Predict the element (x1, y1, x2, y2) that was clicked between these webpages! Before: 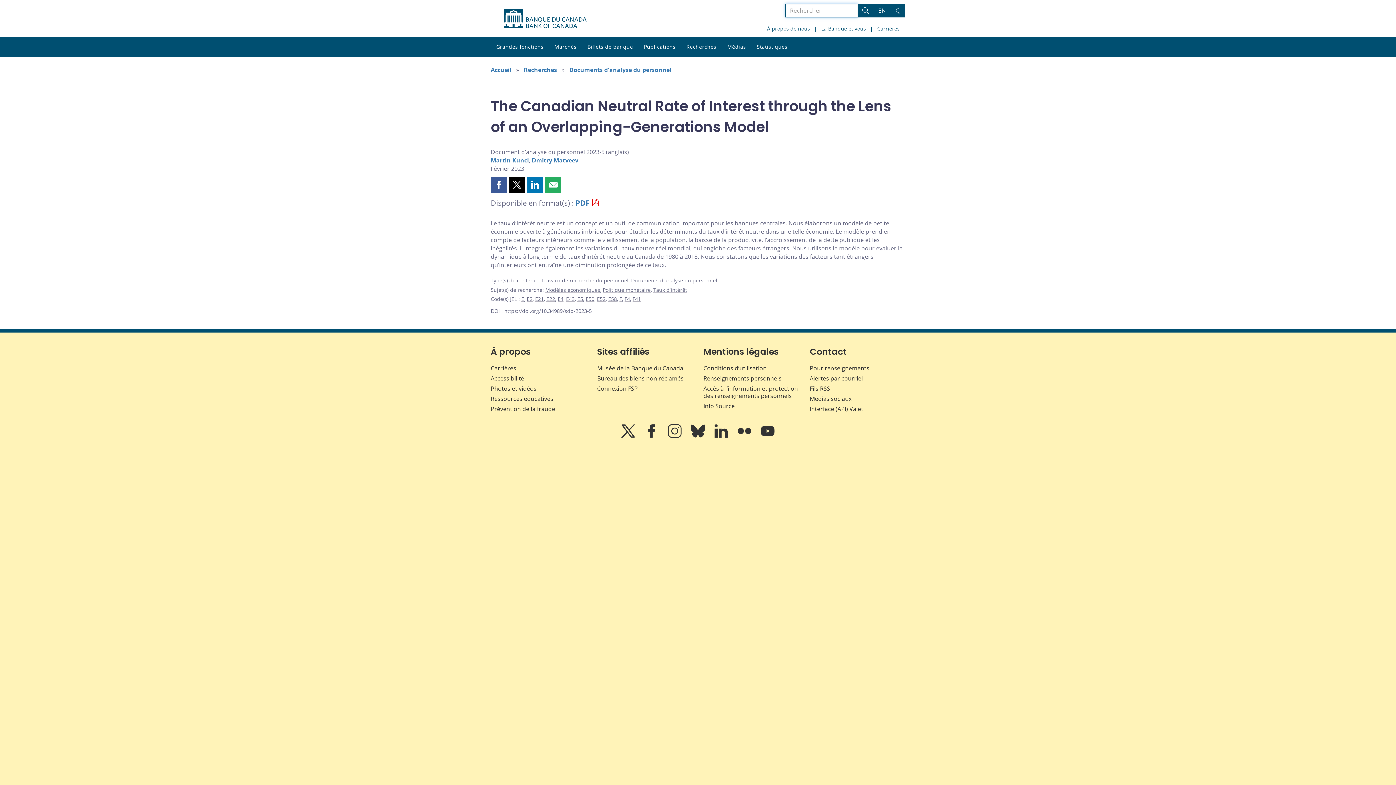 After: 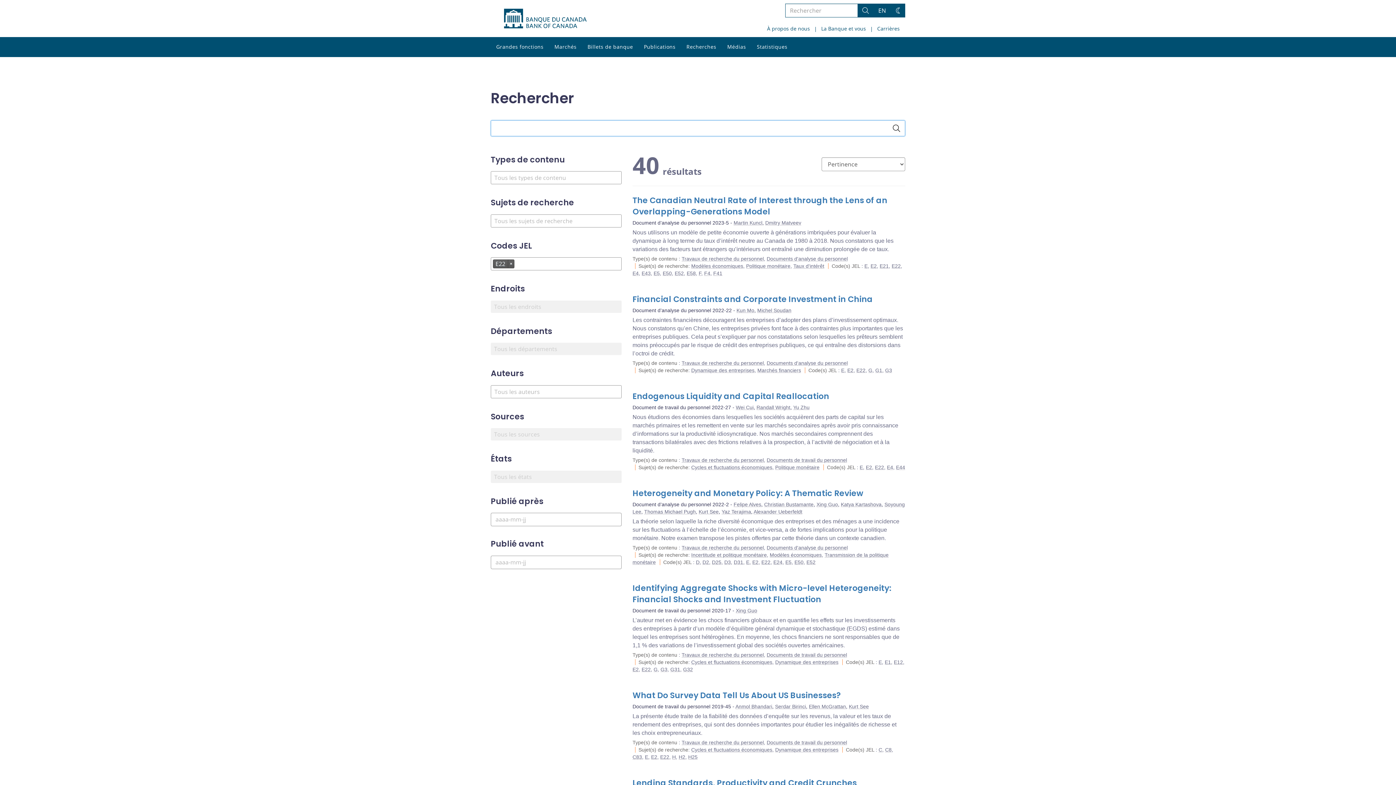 Action: label: E22 bbox: (546, 295, 555, 302)